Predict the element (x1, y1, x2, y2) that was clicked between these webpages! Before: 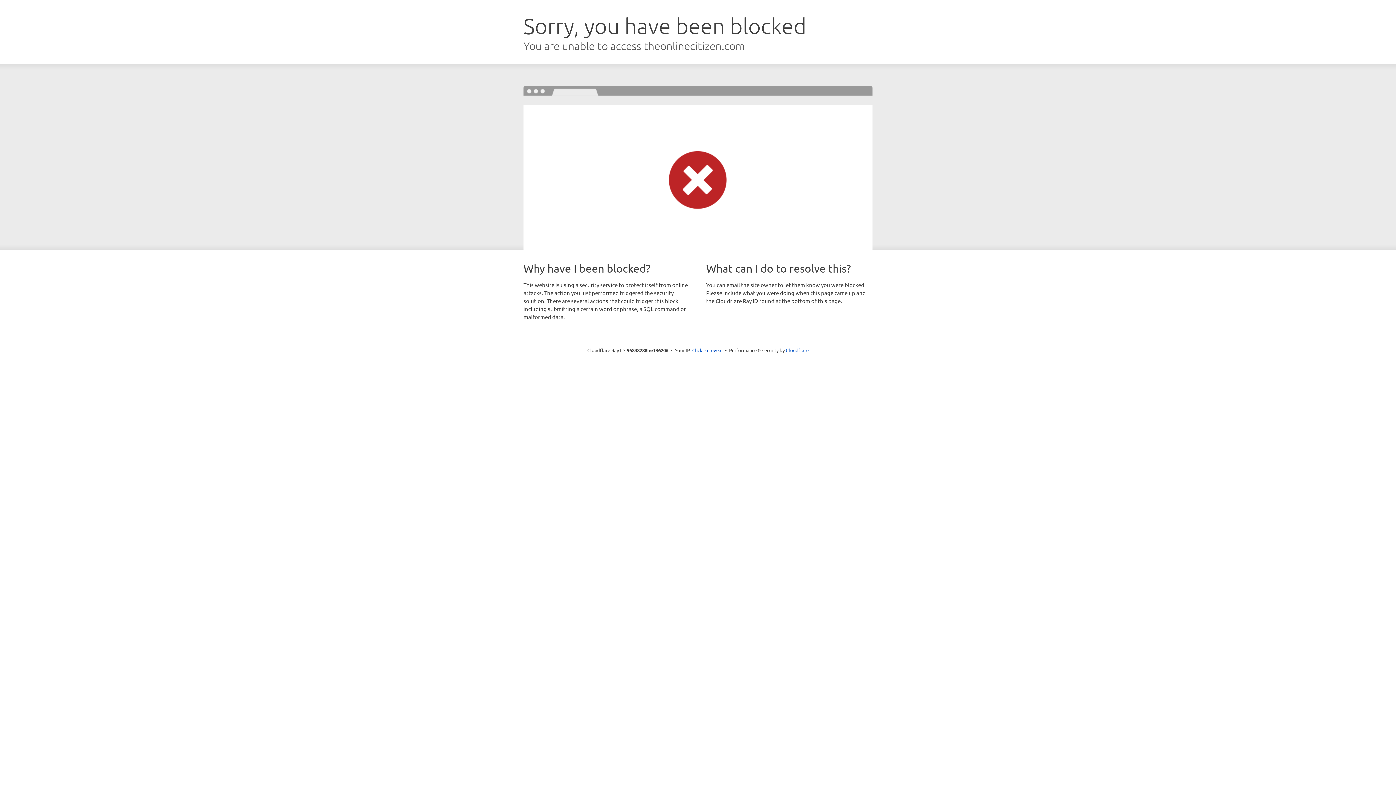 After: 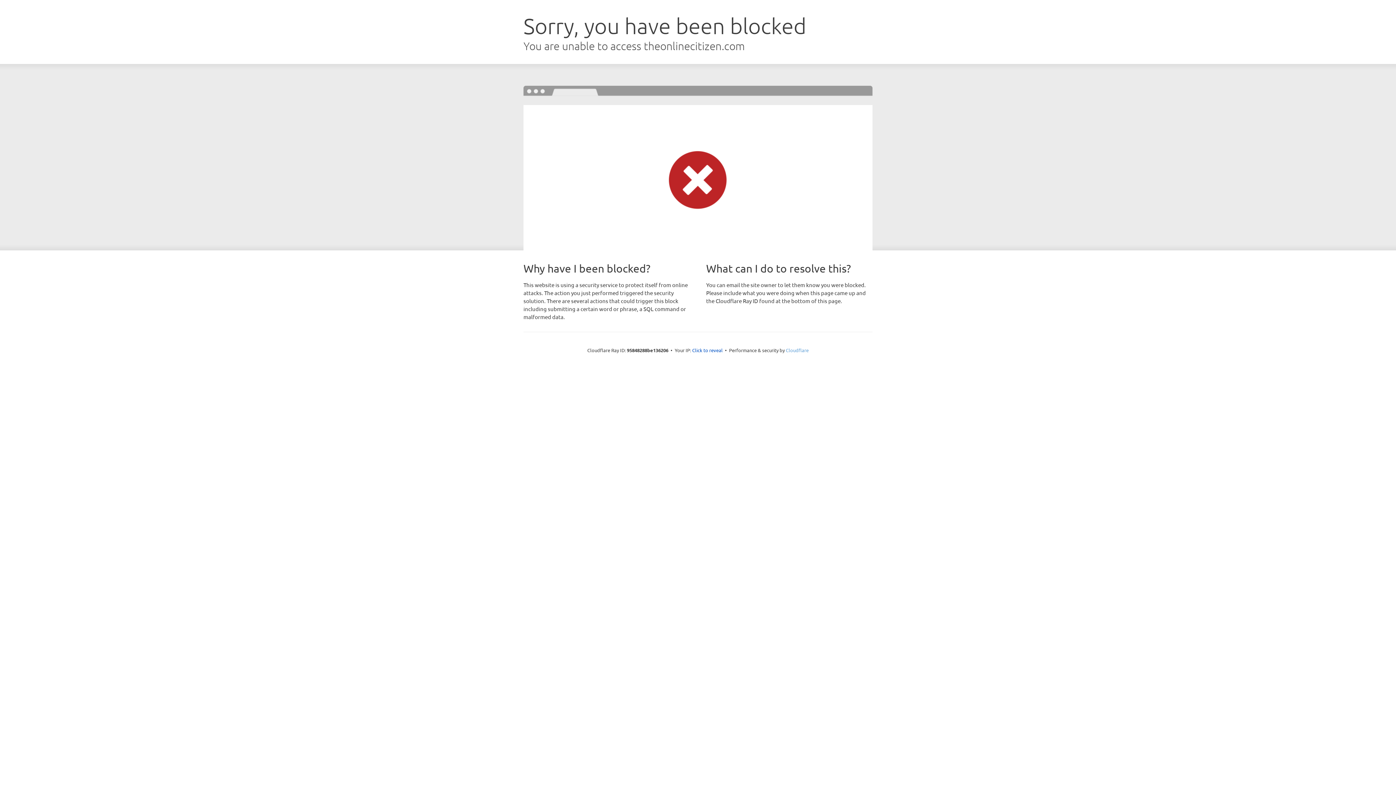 Action: bbox: (786, 347, 808, 353) label: Cloudflare